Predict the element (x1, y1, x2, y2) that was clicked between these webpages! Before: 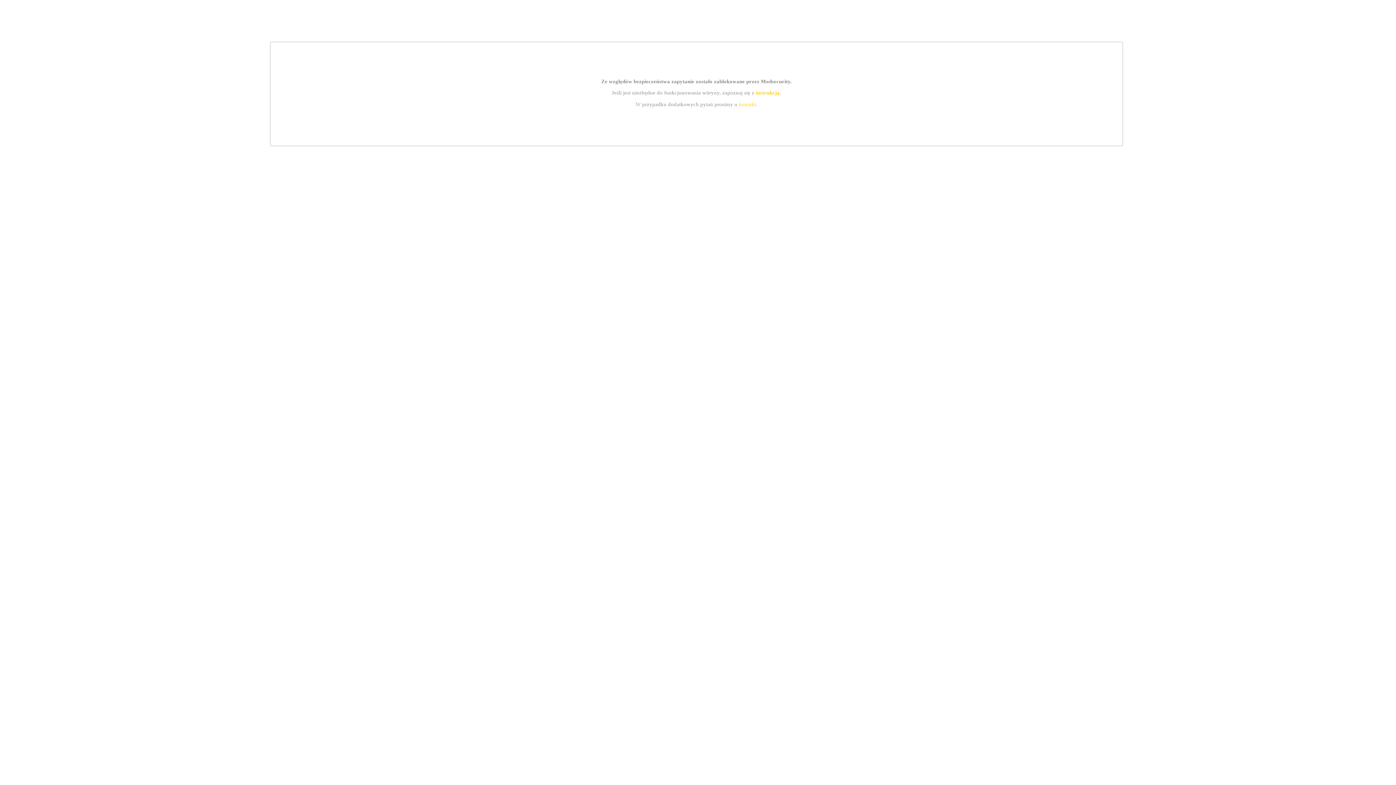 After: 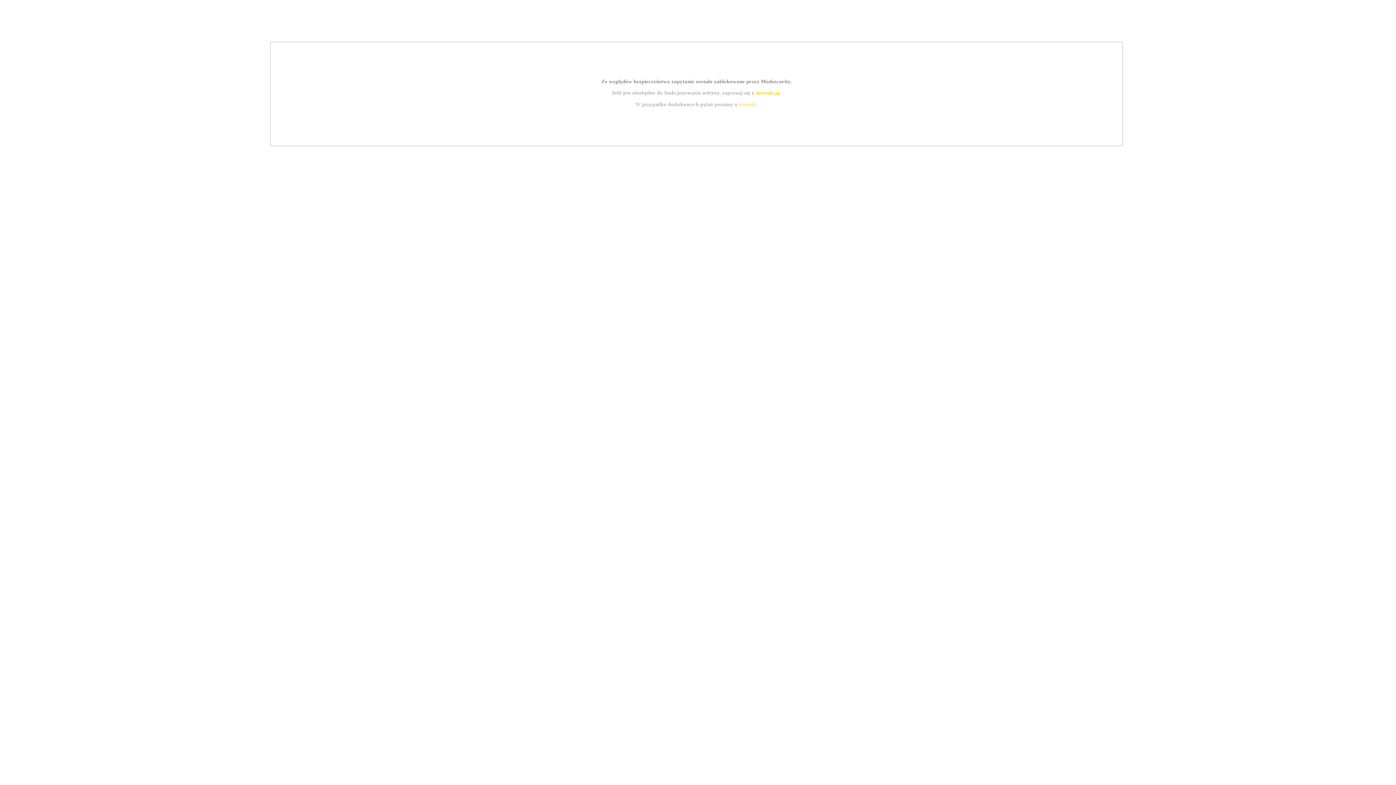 Action: bbox: (755, 89, 779, 95) label: instrukcją